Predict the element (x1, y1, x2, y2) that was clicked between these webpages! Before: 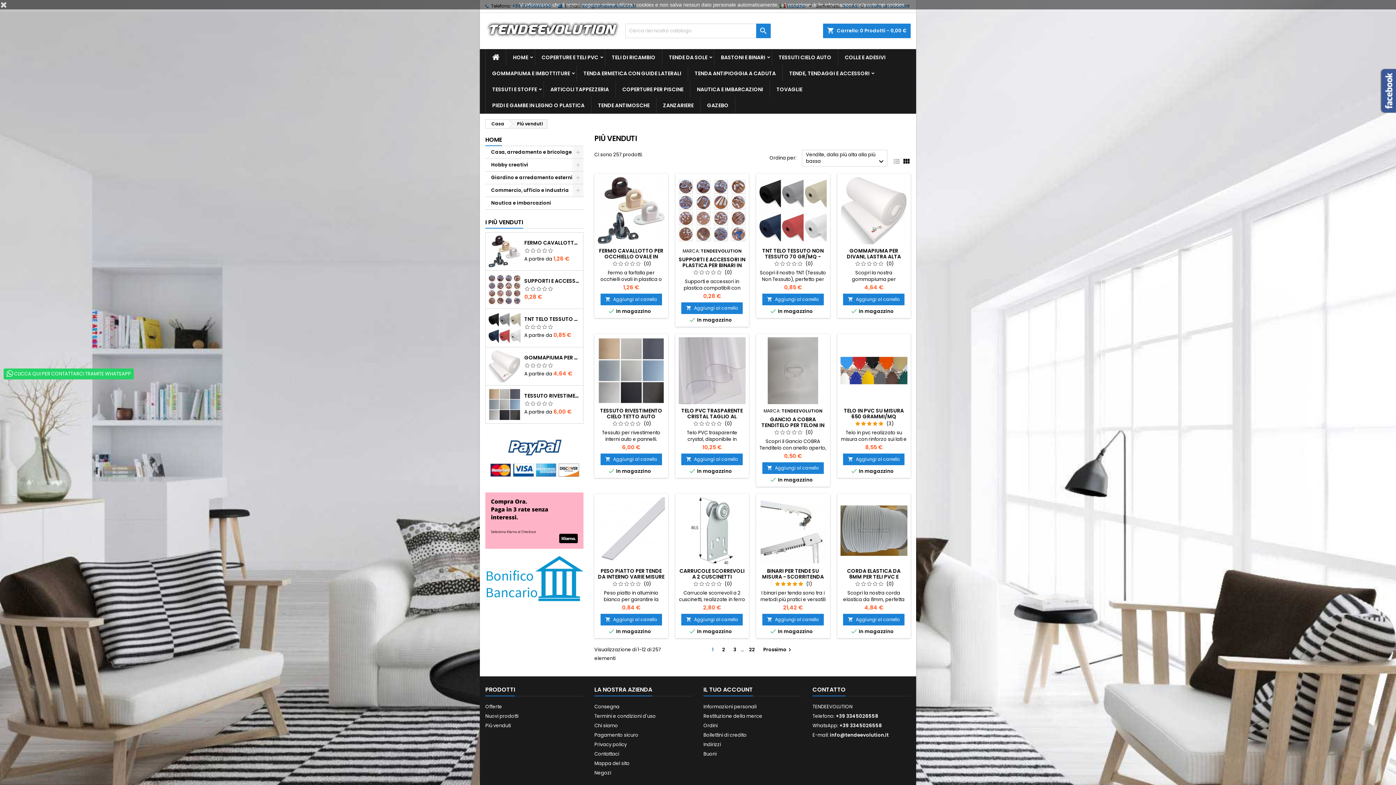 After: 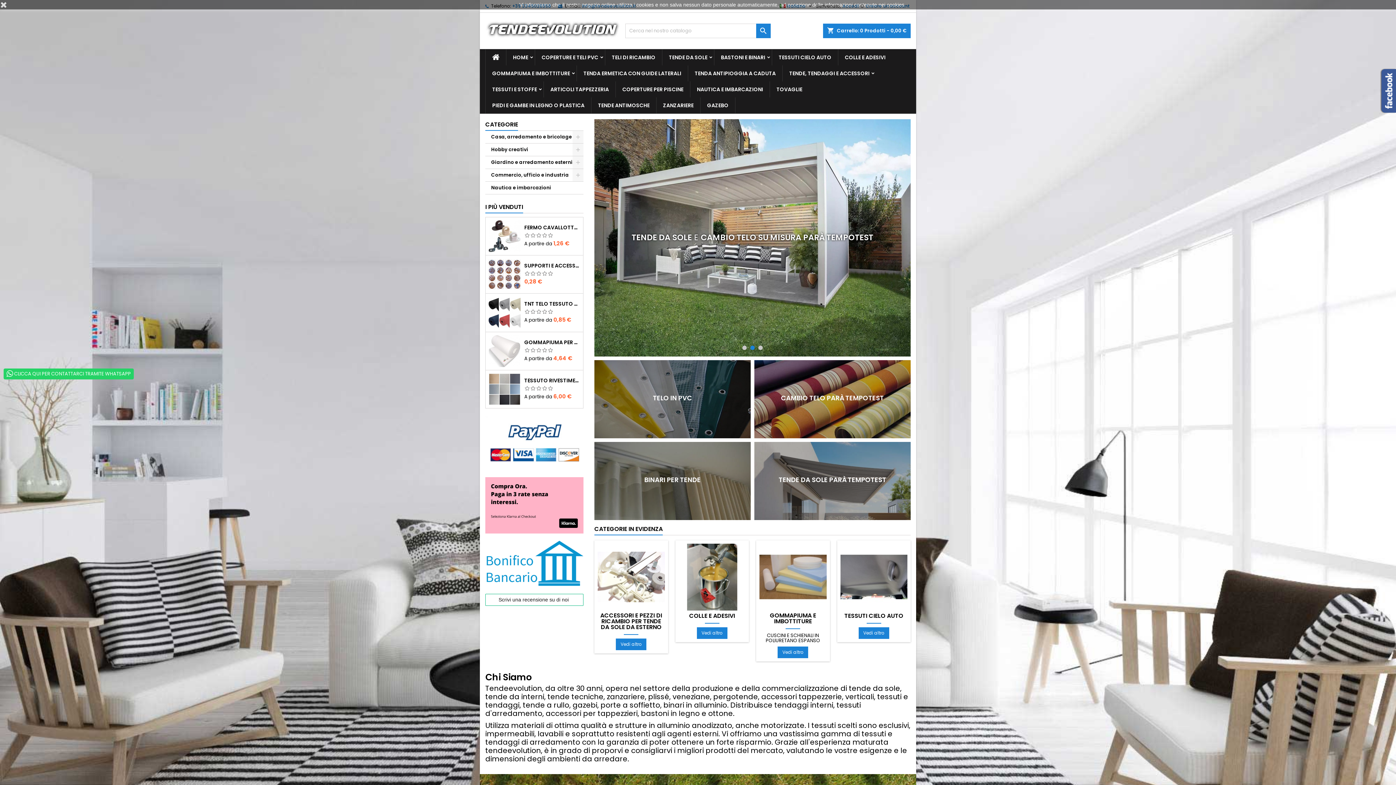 Action: label: HOME bbox: (506, 49, 534, 65)